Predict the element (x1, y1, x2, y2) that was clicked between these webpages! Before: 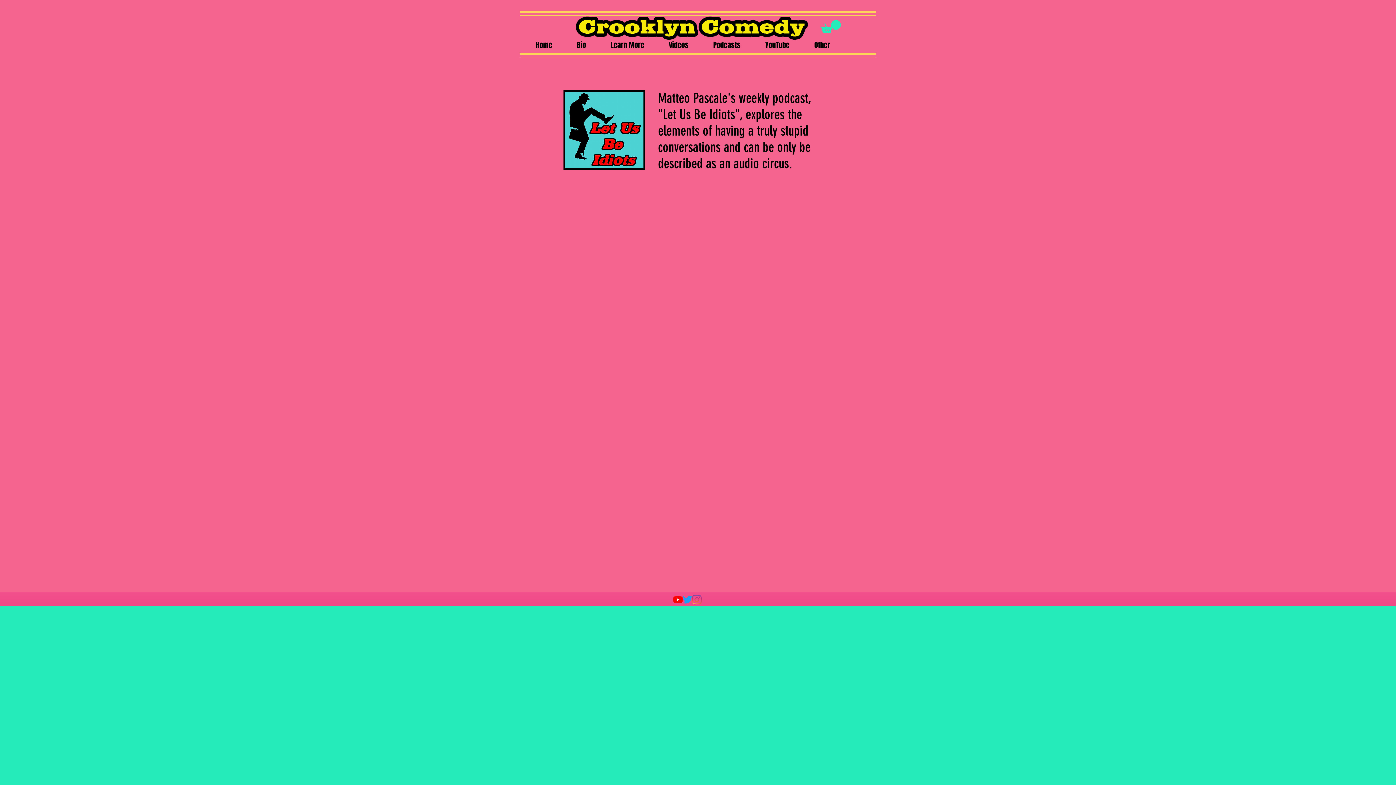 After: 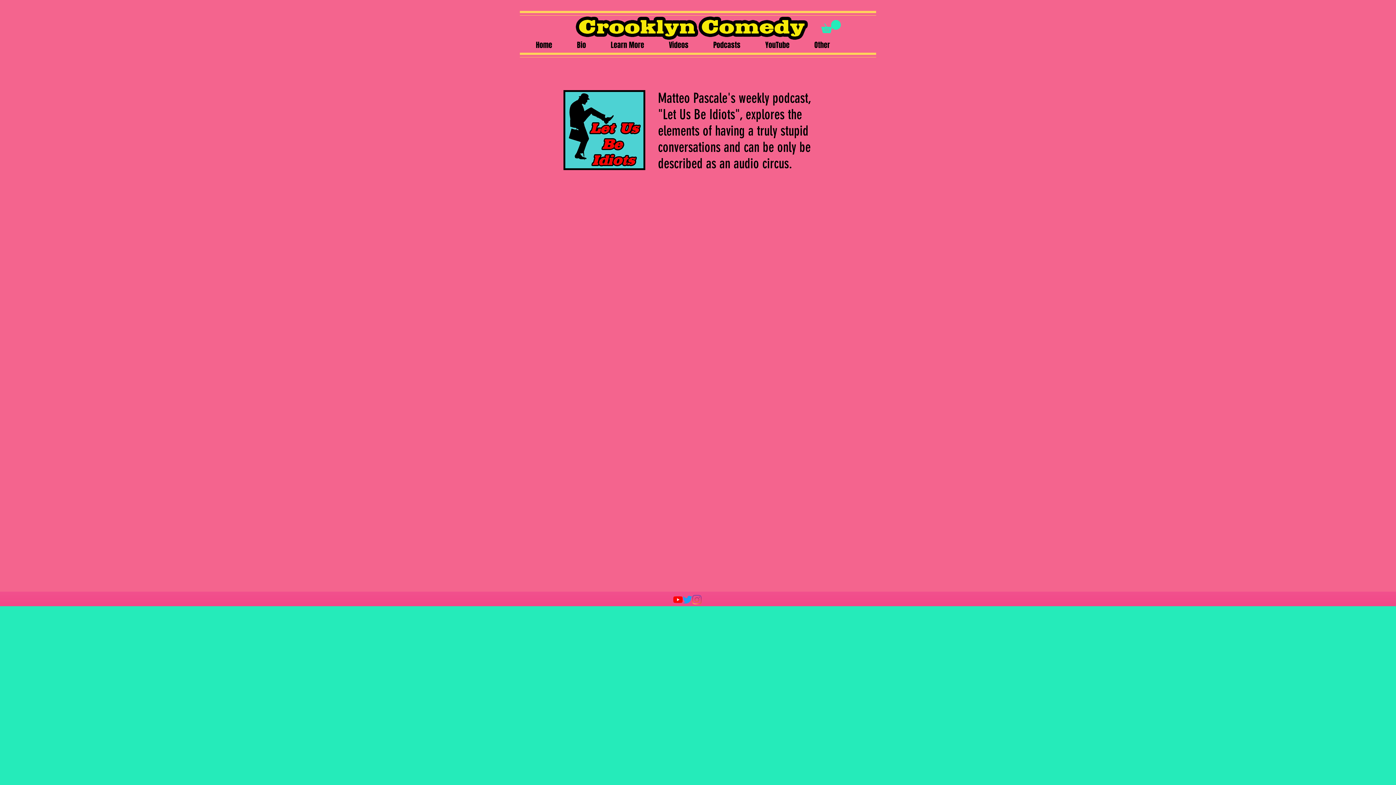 Action: label: Twitter bbox: (682, 595, 692, 604)